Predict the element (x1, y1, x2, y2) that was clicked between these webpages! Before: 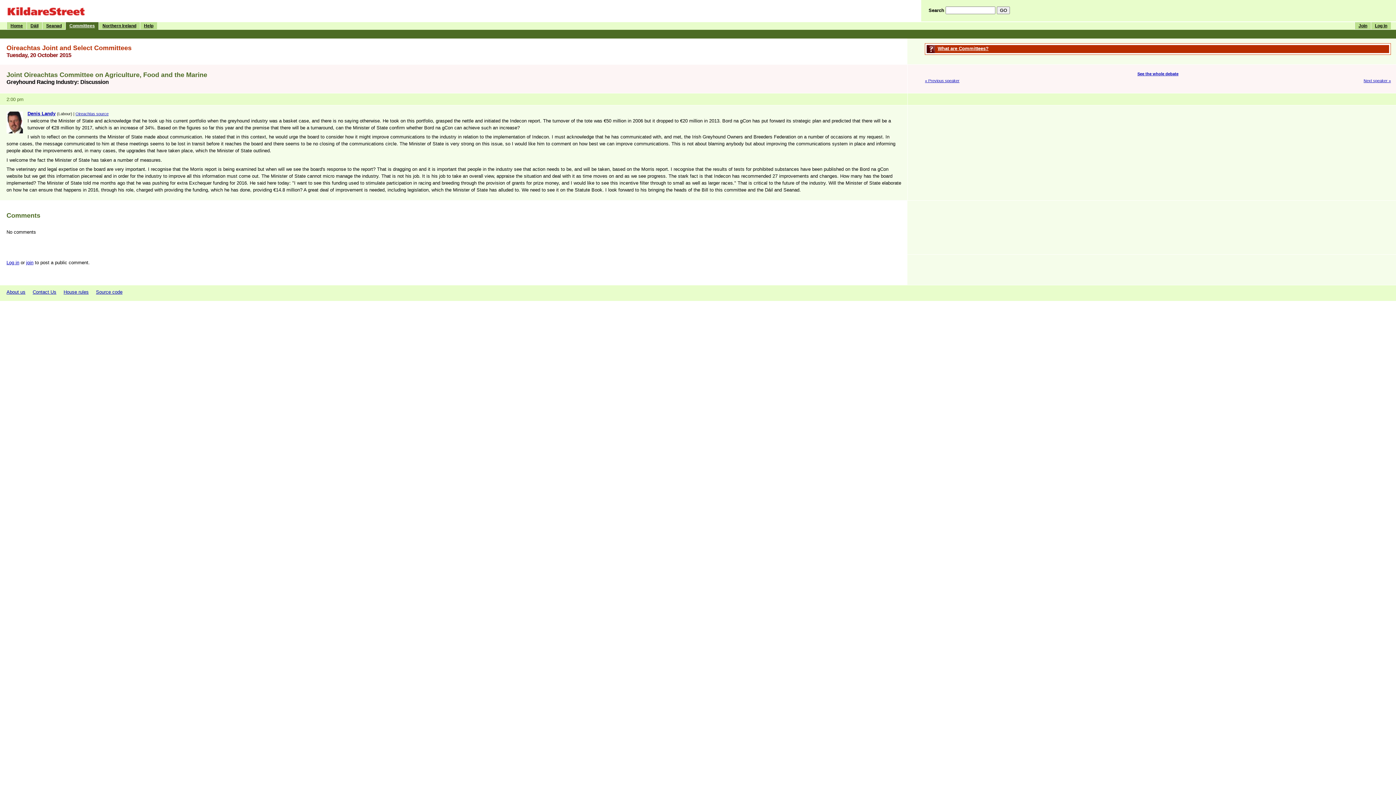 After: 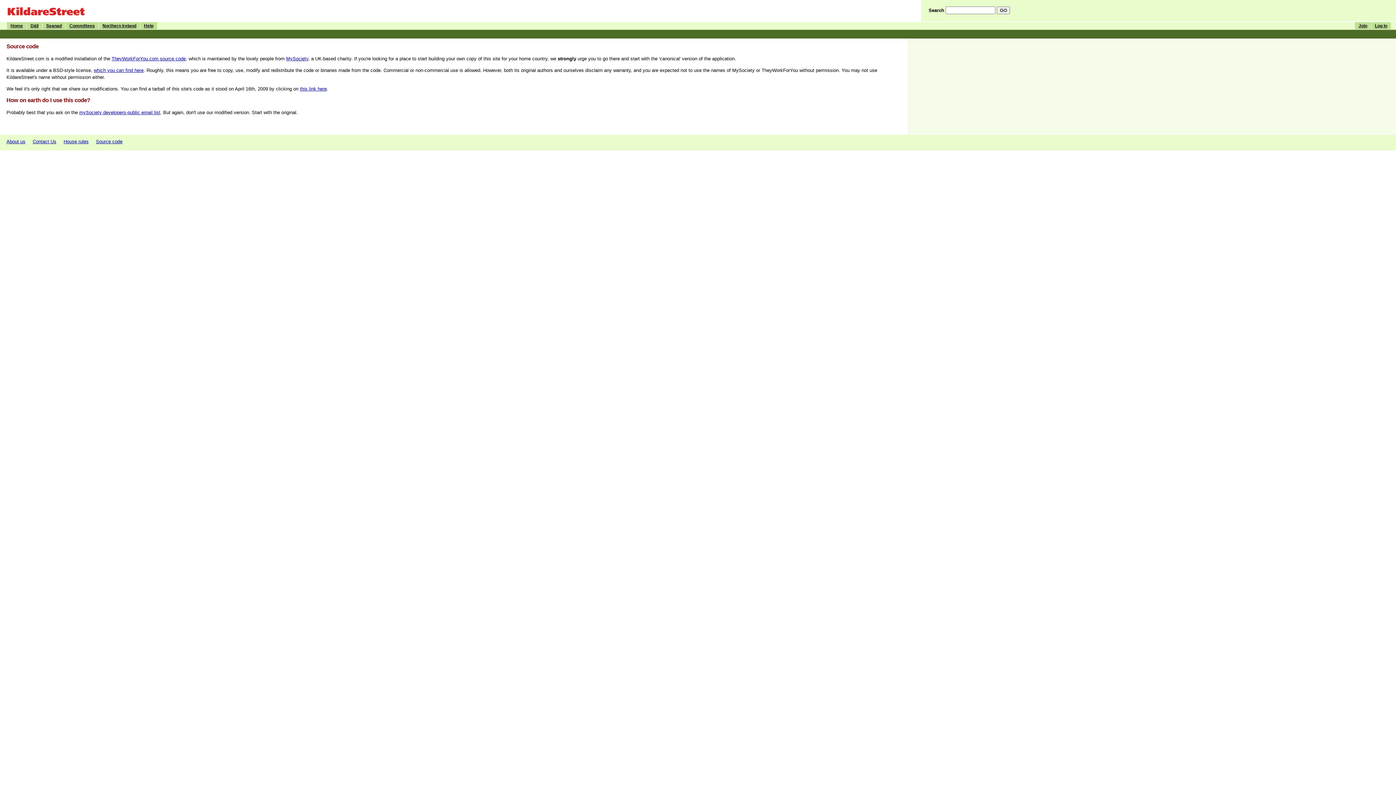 Action: label: Source code bbox: (96, 289, 122, 294)